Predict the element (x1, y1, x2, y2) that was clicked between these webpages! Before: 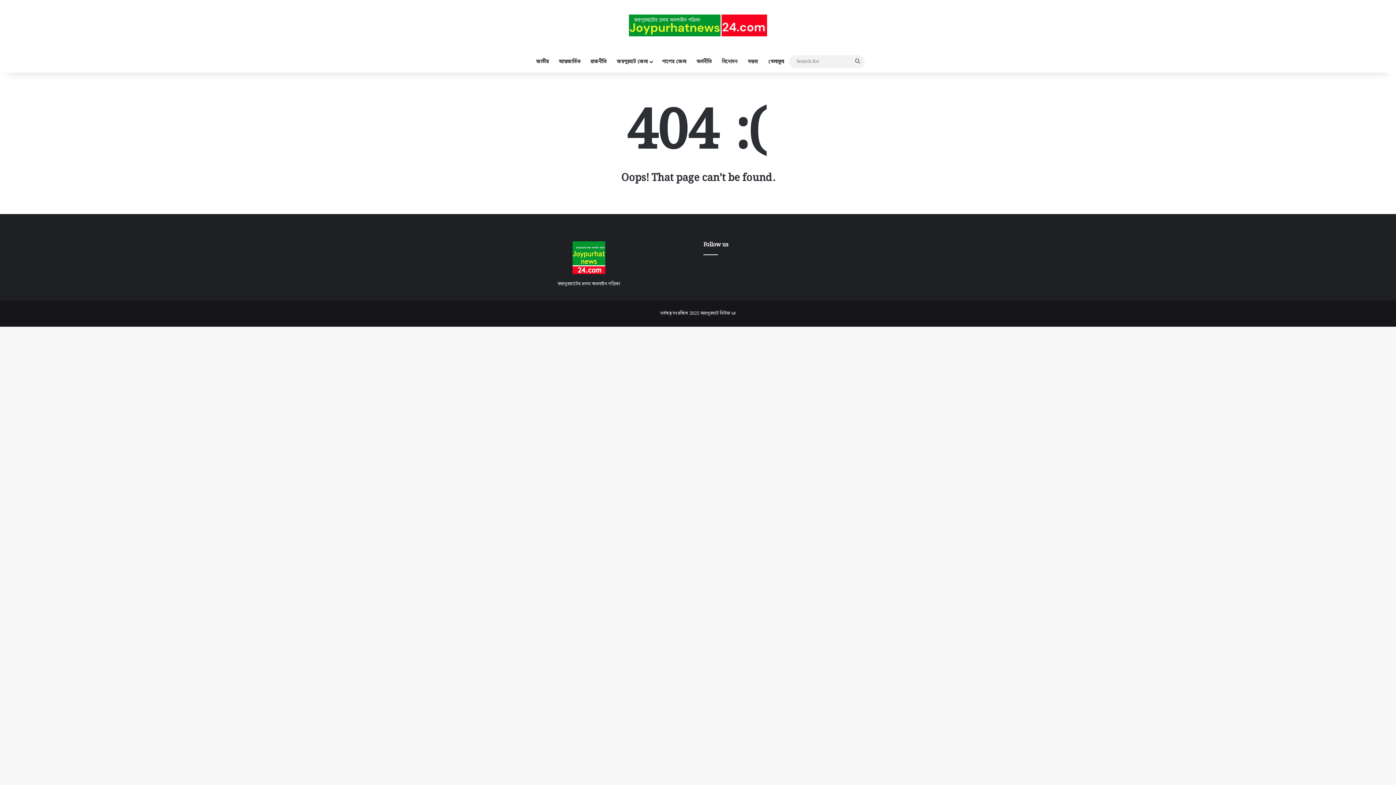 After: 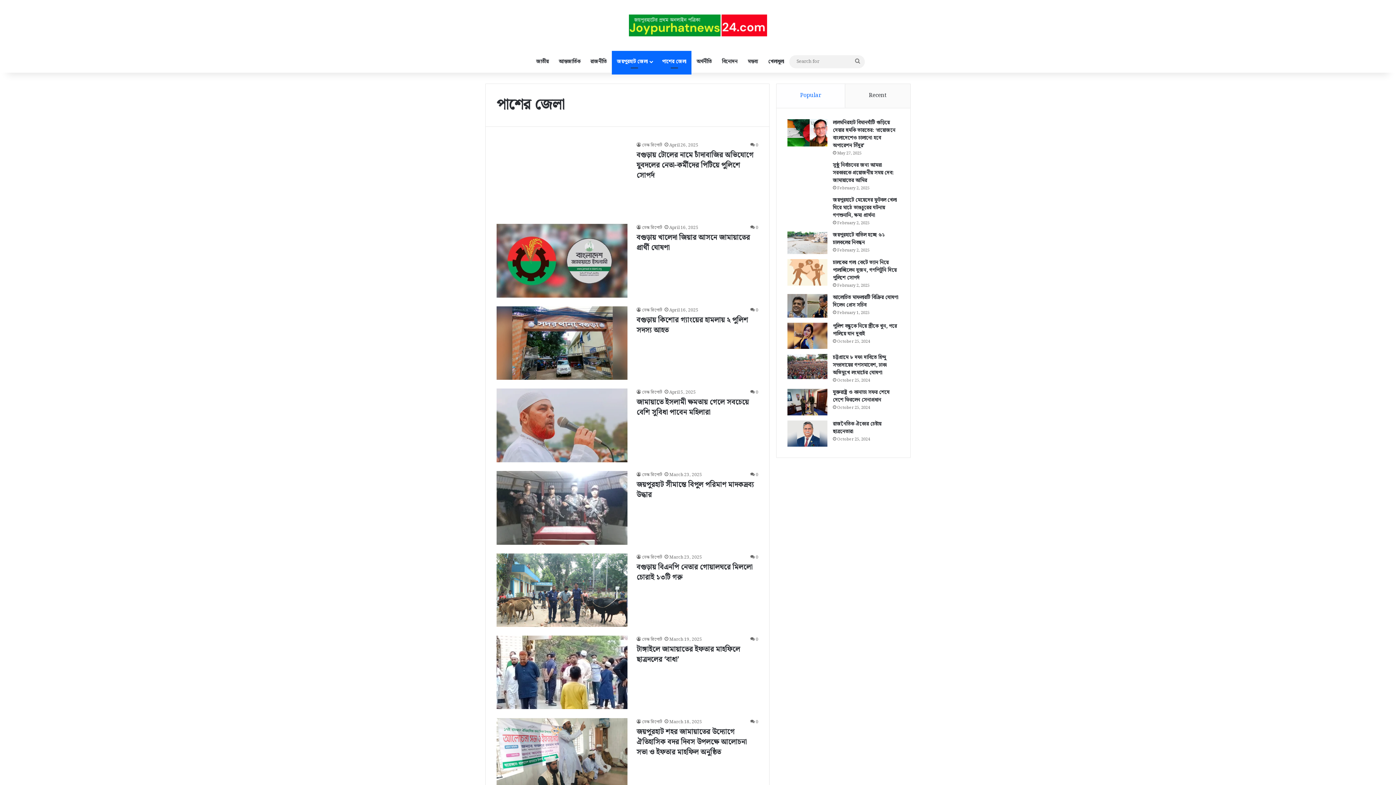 Action: bbox: (657, 50, 691, 72) label: পাশের জেলা